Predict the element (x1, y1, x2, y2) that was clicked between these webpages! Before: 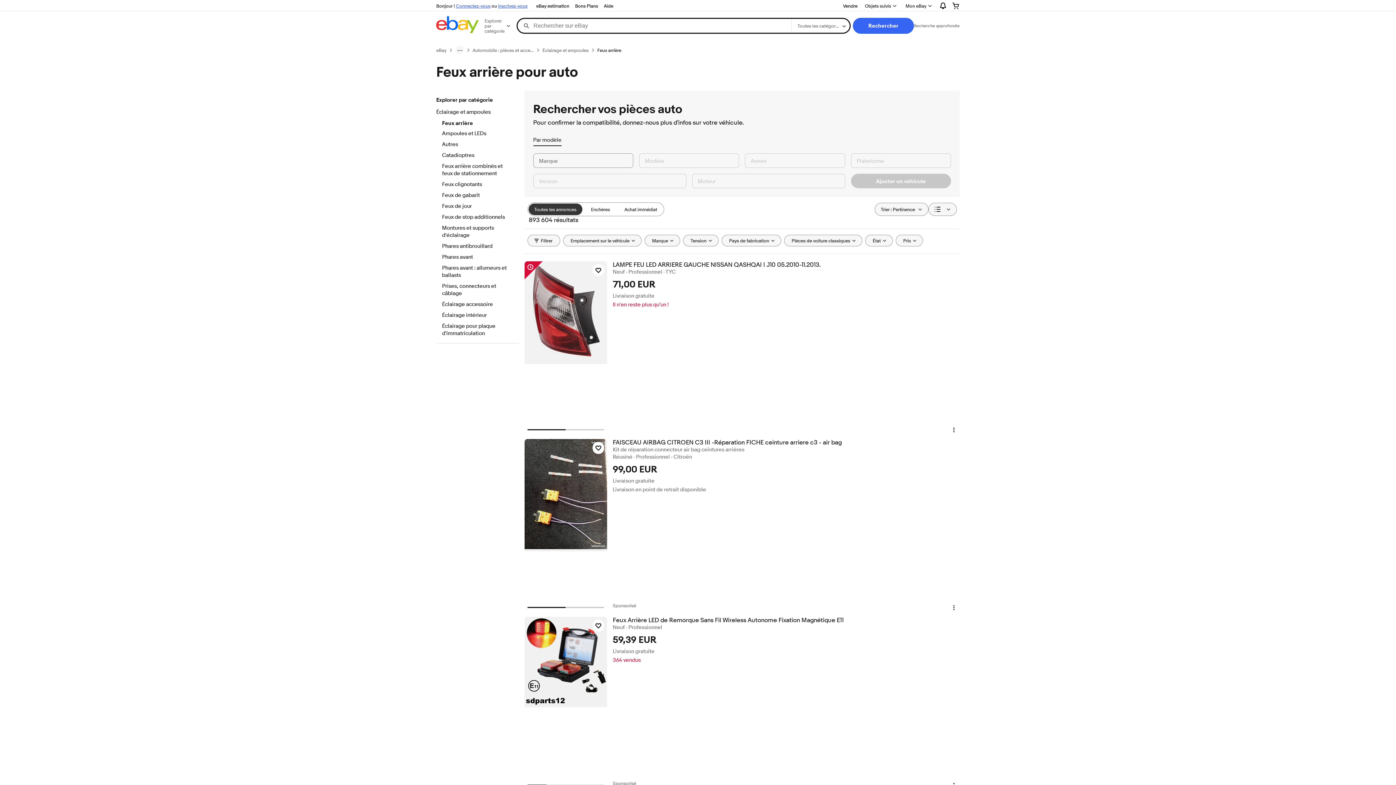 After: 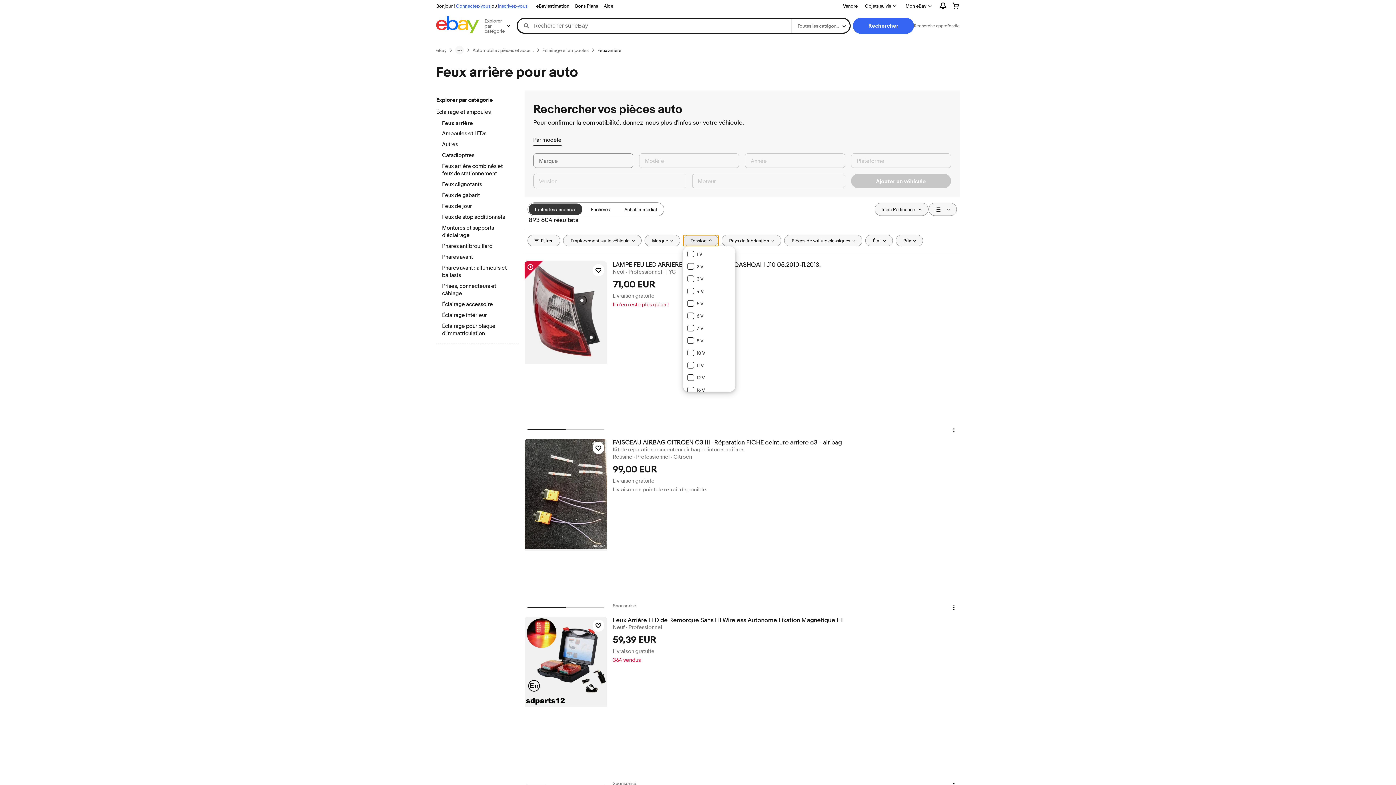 Action: label: Tension bbox: (683, 234, 718, 246)